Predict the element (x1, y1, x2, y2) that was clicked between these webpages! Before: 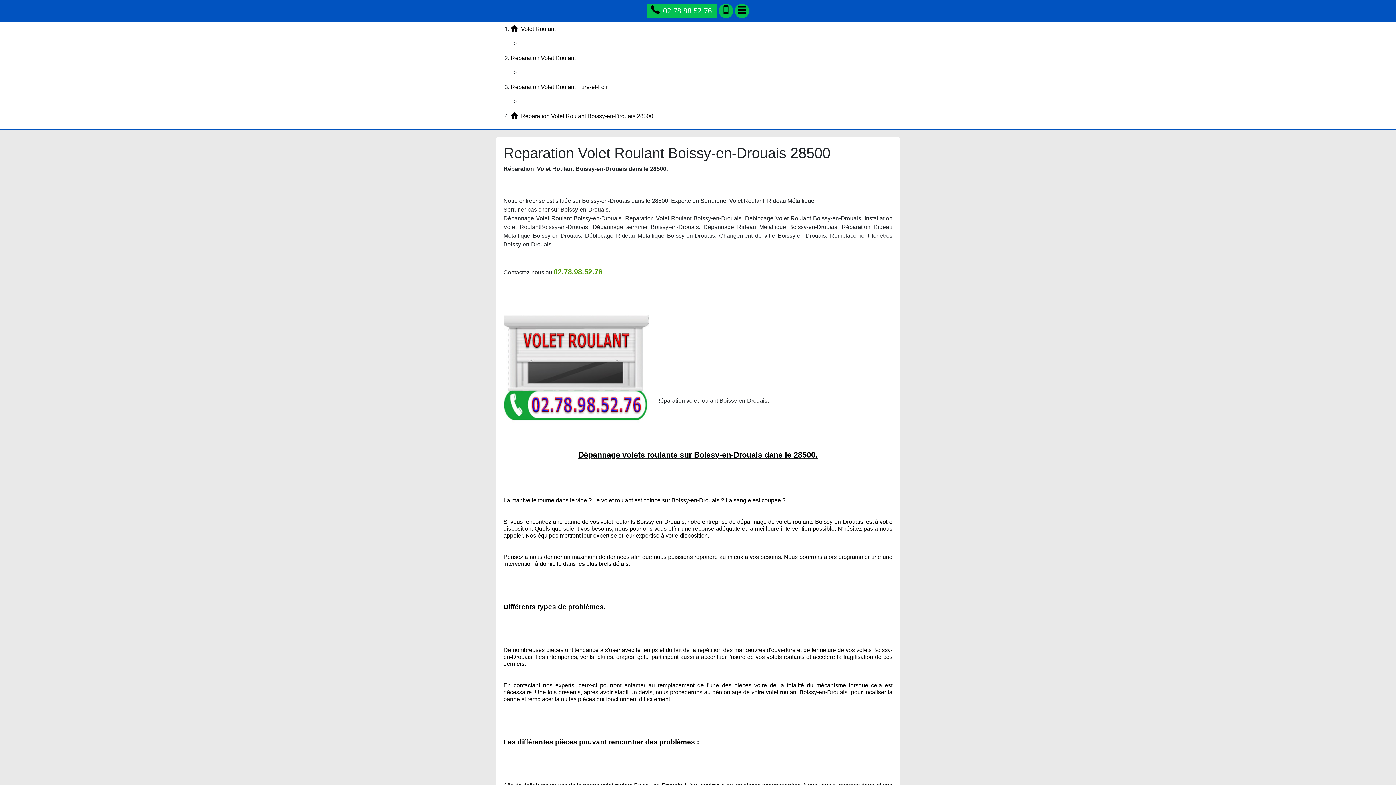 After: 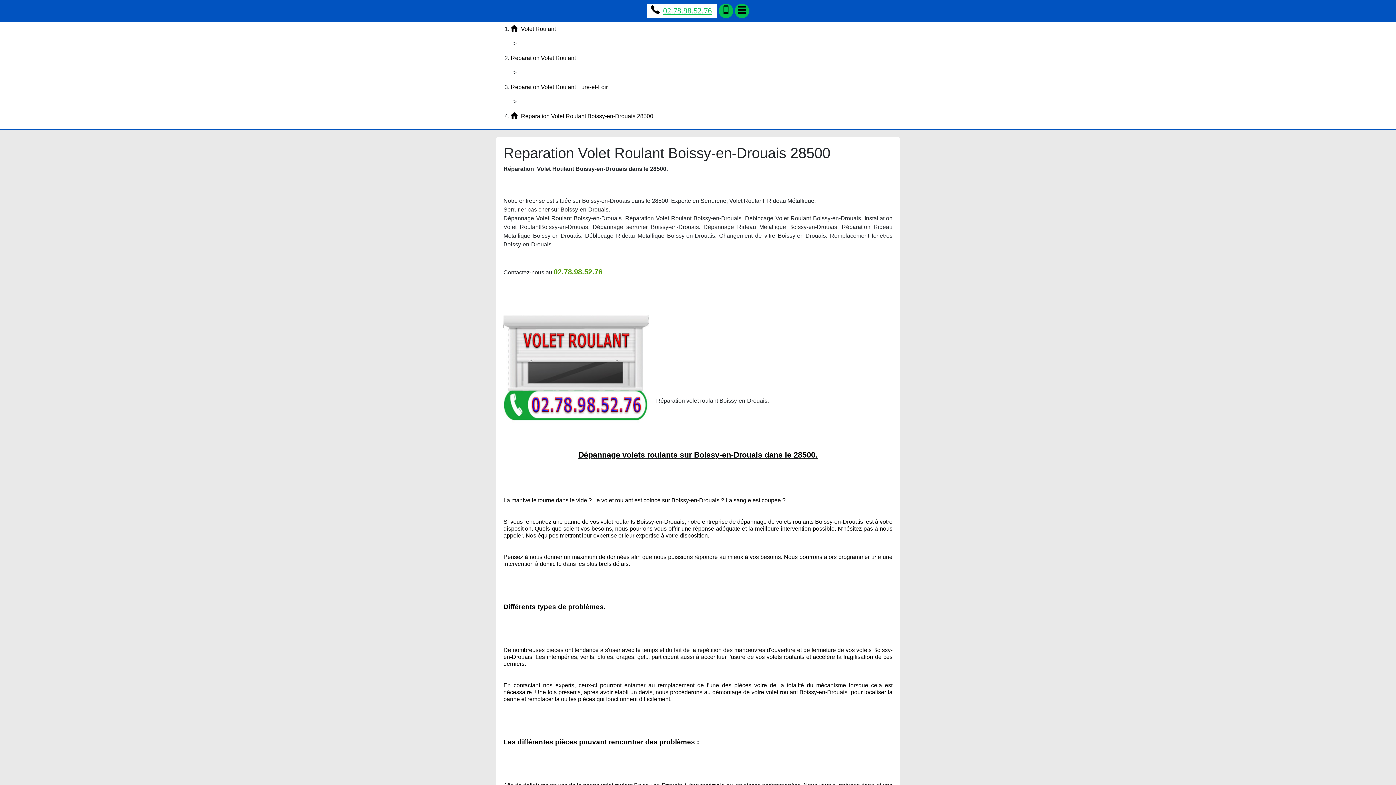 Action: bbox: (646, 3, 717, 17) label: Appelez nous